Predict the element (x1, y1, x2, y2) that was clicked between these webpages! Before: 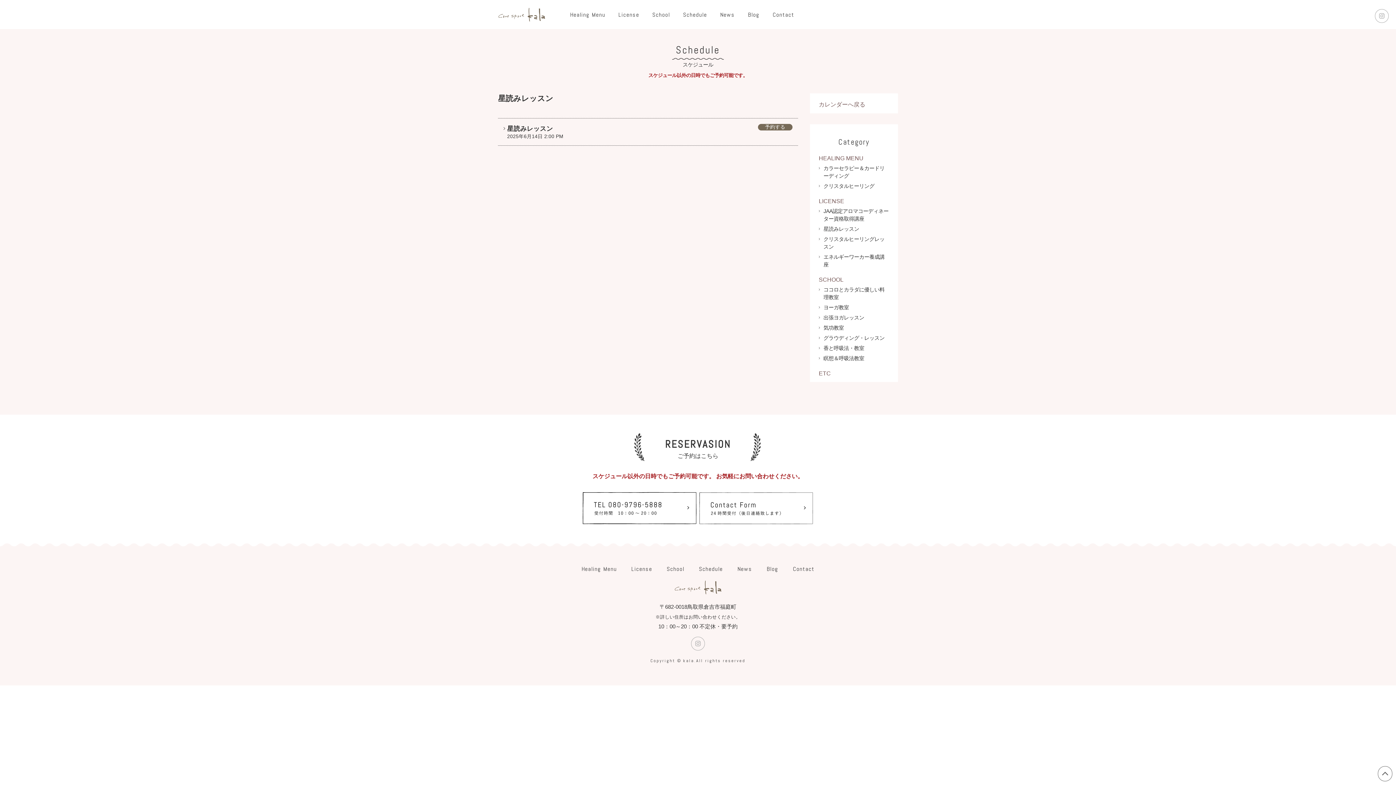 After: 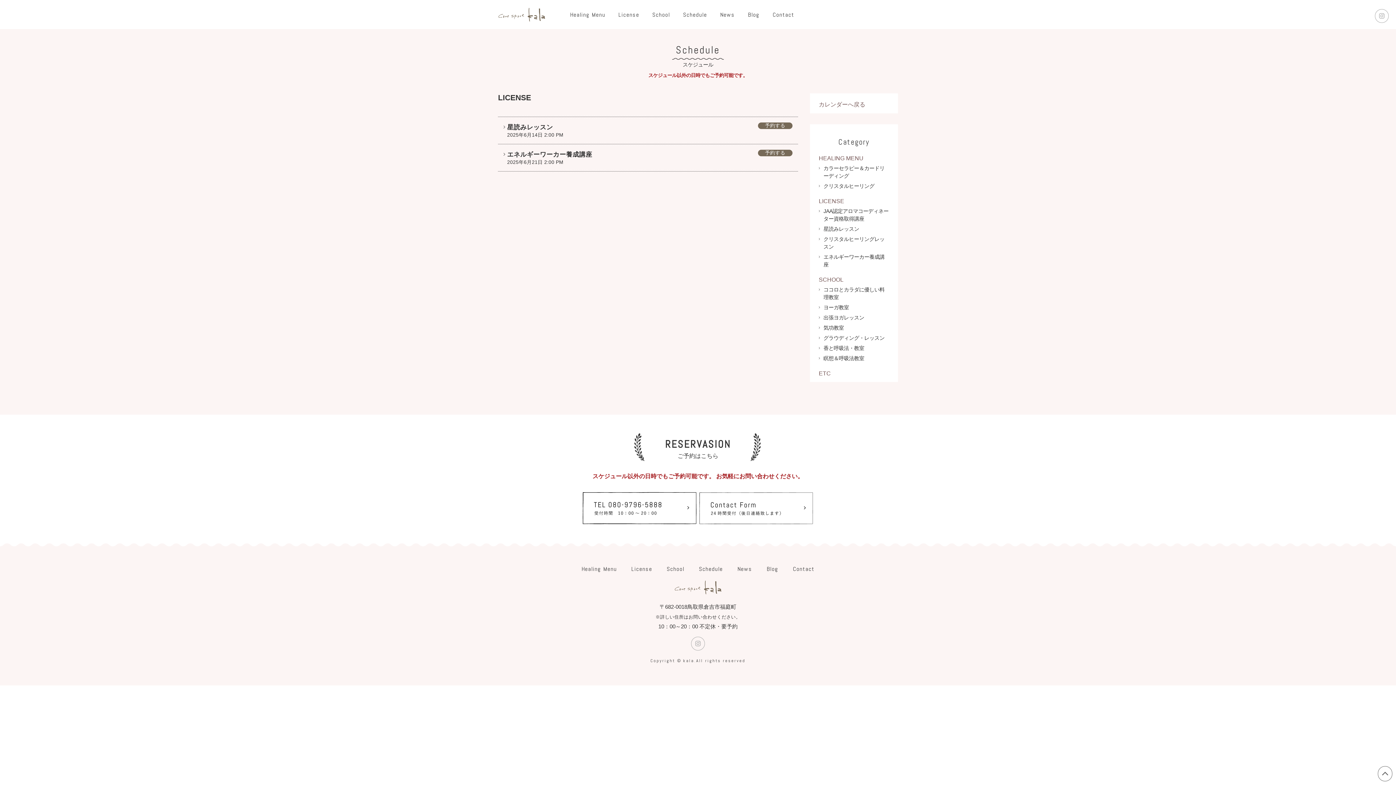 Action: bbox: (818, 198, 844, 204) label: LICENSE